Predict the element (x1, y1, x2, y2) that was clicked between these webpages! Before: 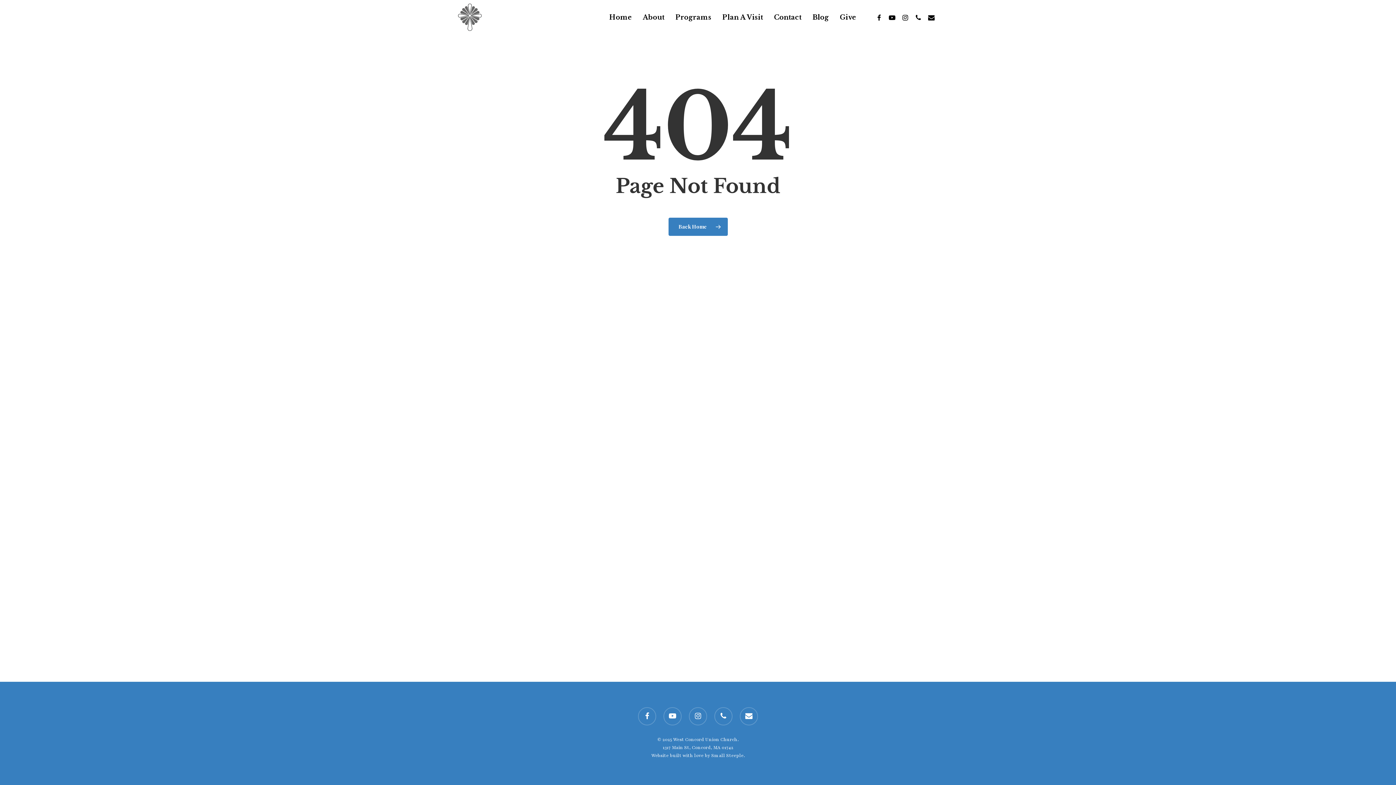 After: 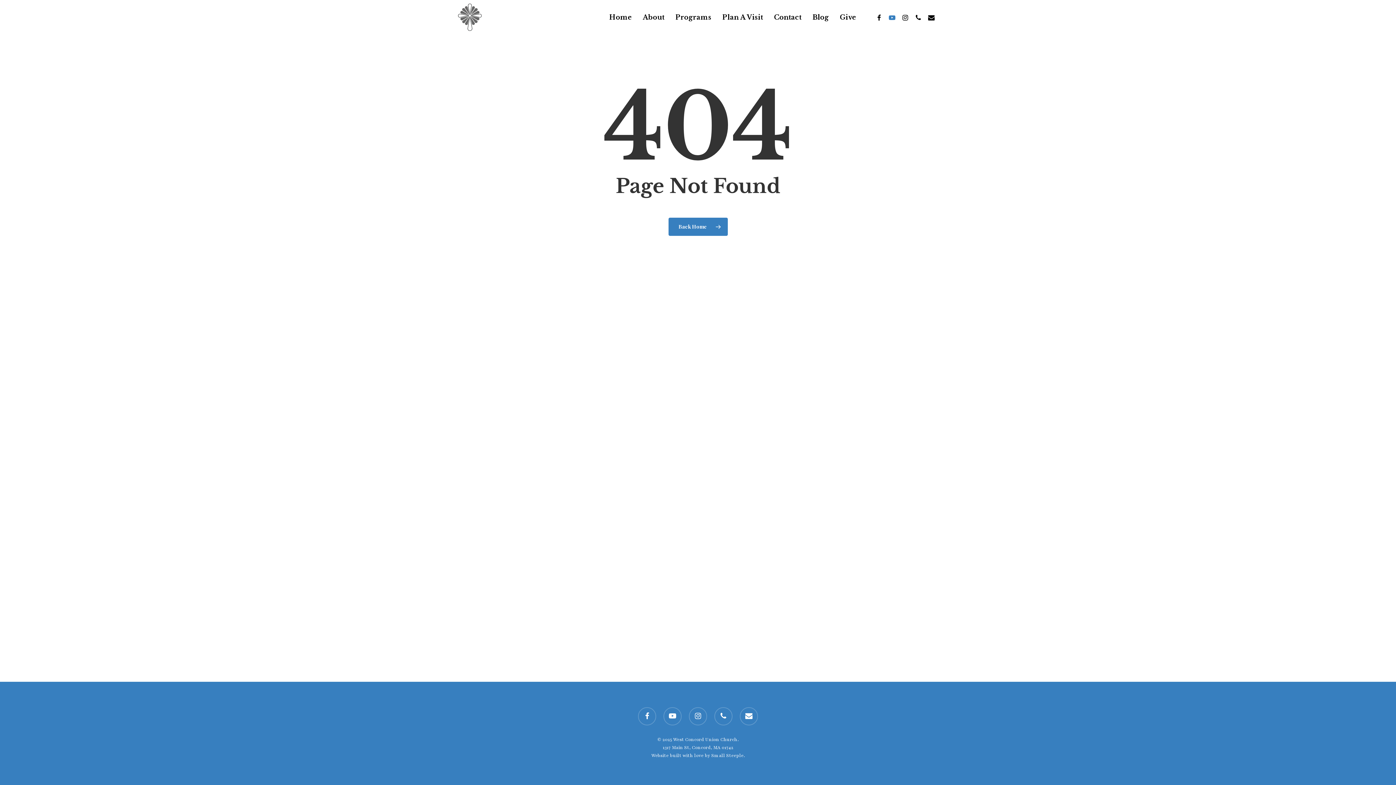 Action: label: Youtube bbox: (885, 13, 898, 21)